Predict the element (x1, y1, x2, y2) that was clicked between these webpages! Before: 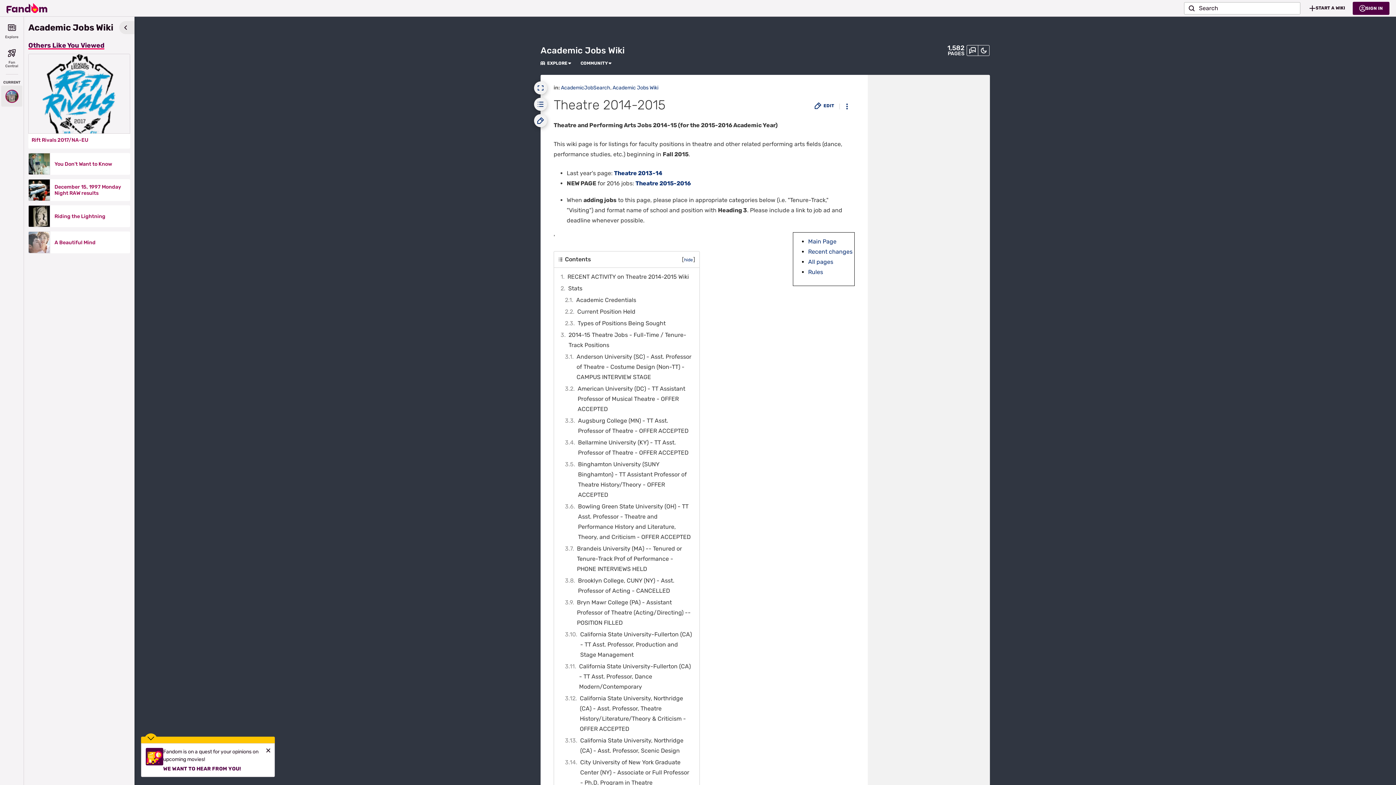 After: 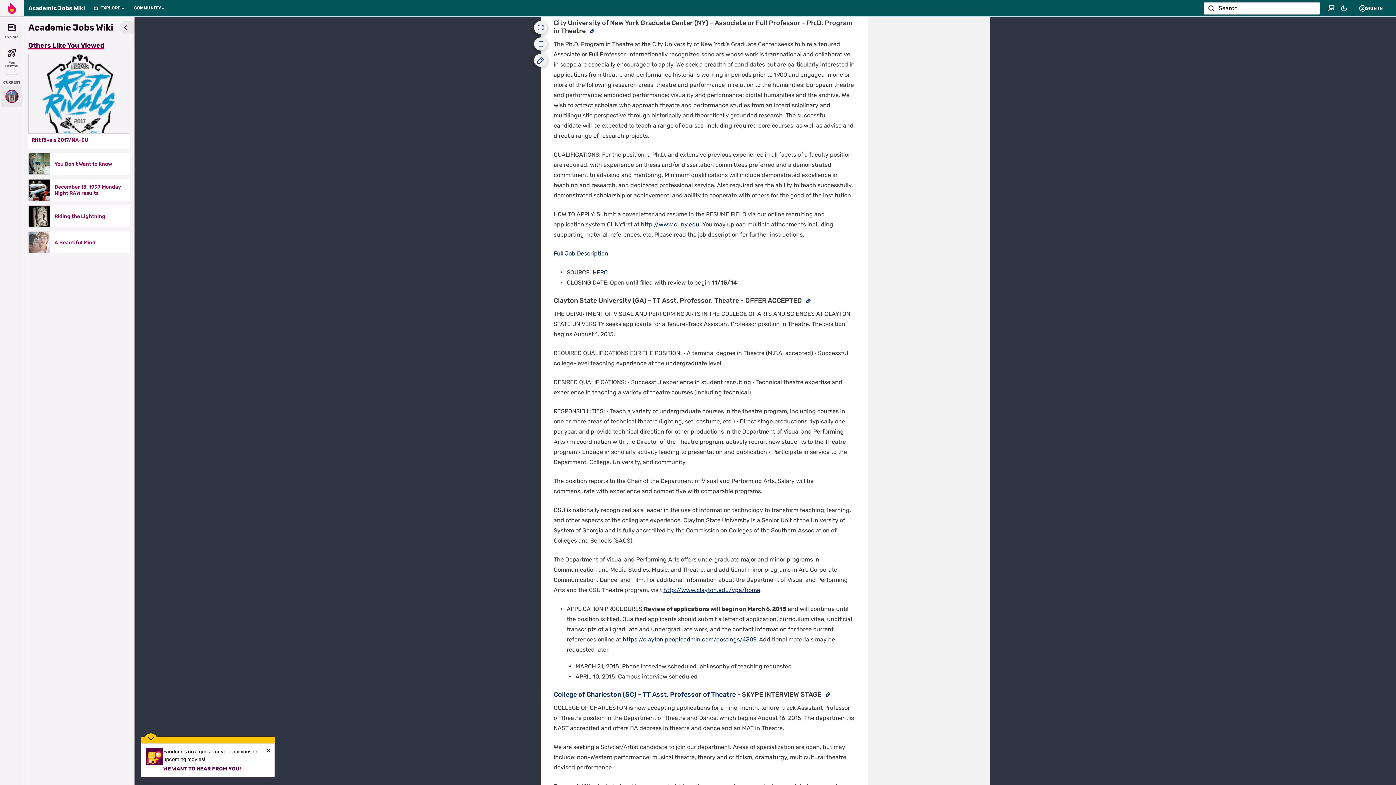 Action: label: 3.14	City University of New York Graduate Center (NY) - Associate or Full Professor - Ph.D. Program in Theatre bbox: (562, 757, 695, 789)